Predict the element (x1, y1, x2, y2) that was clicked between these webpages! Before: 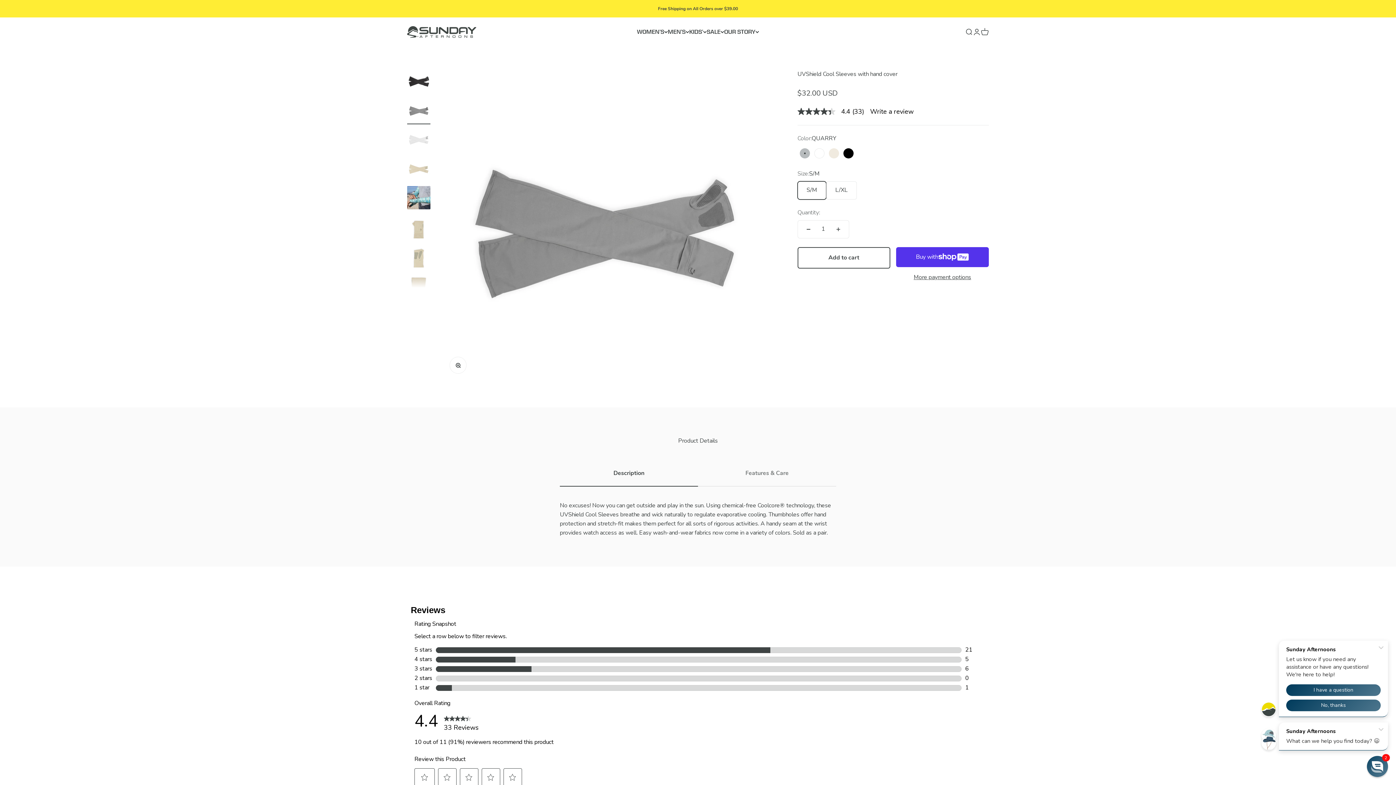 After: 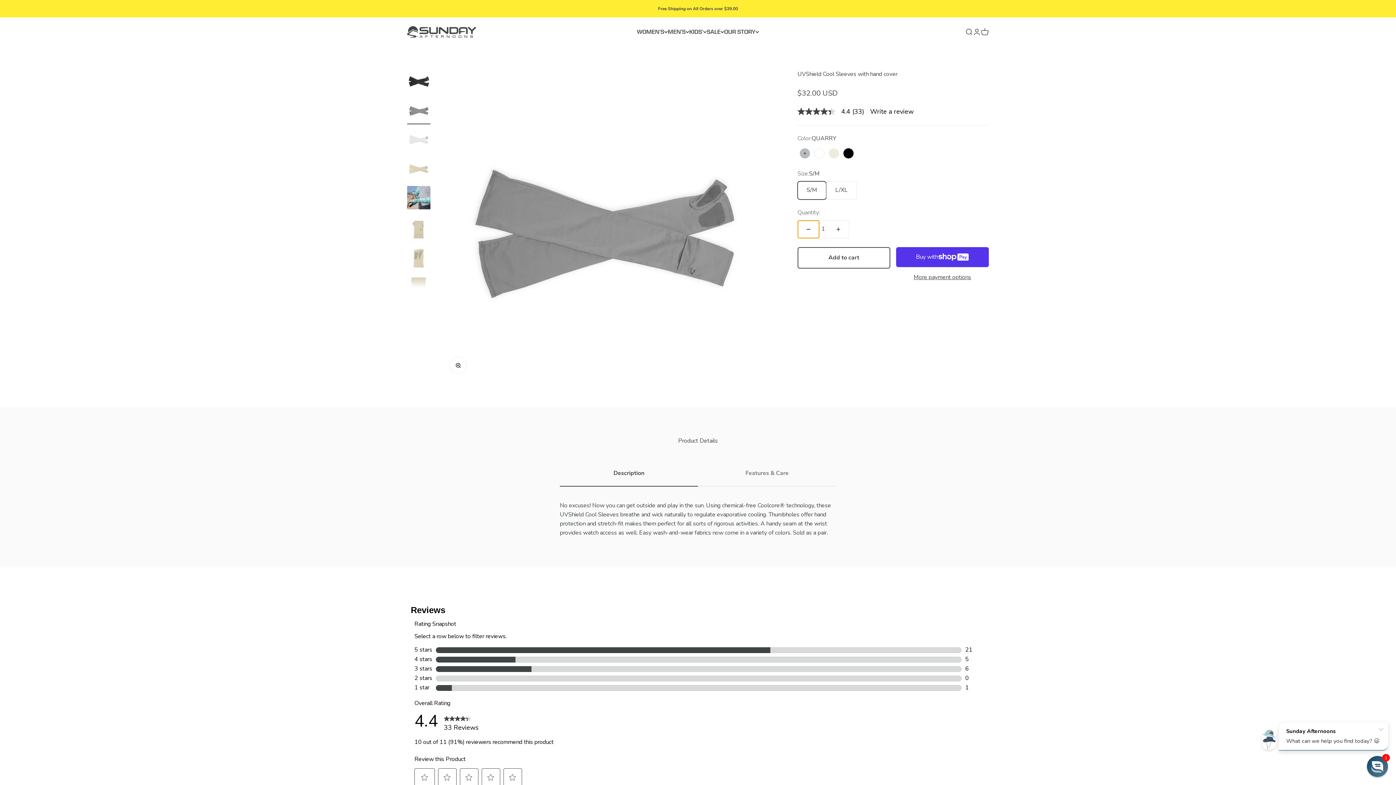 Action: bbox: (798, 220, 819, 238) label: Decrease quantity